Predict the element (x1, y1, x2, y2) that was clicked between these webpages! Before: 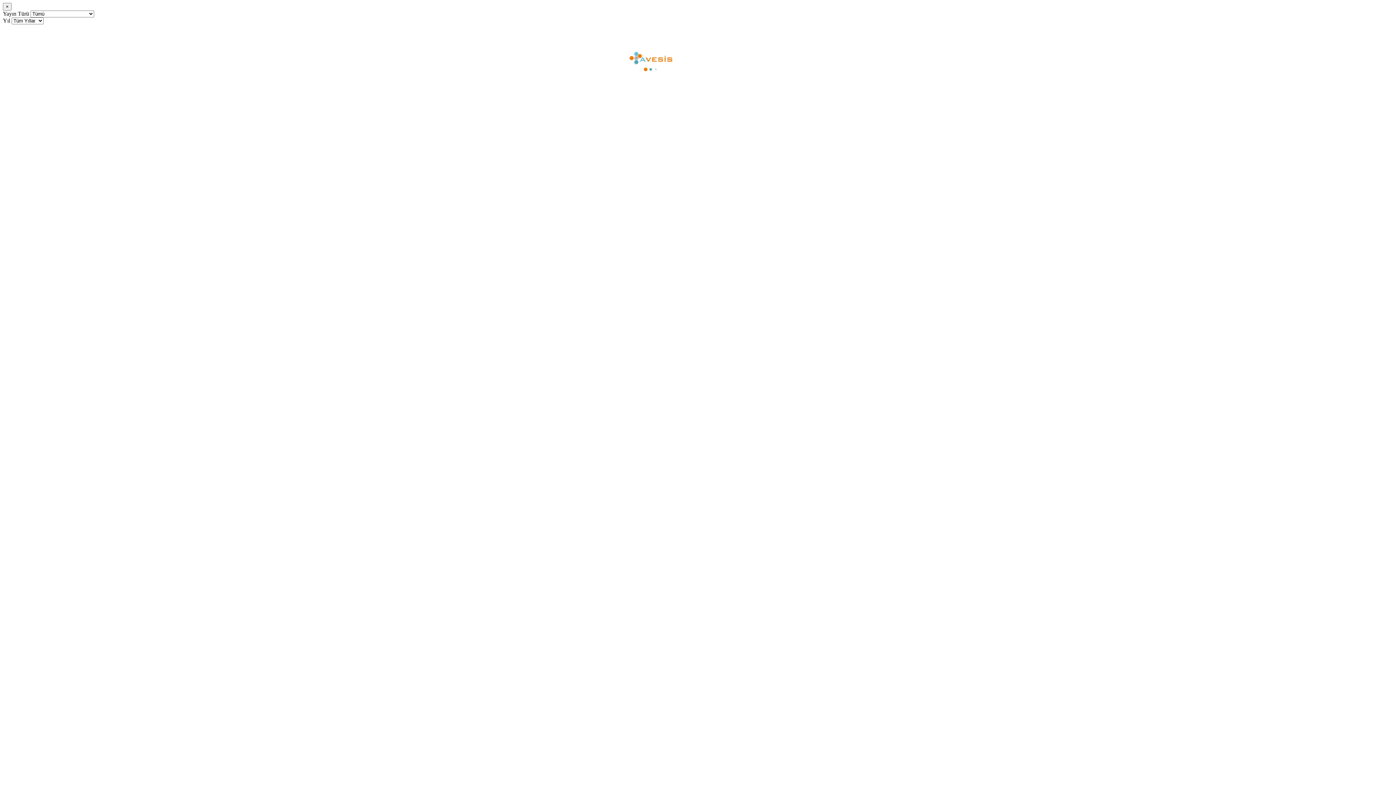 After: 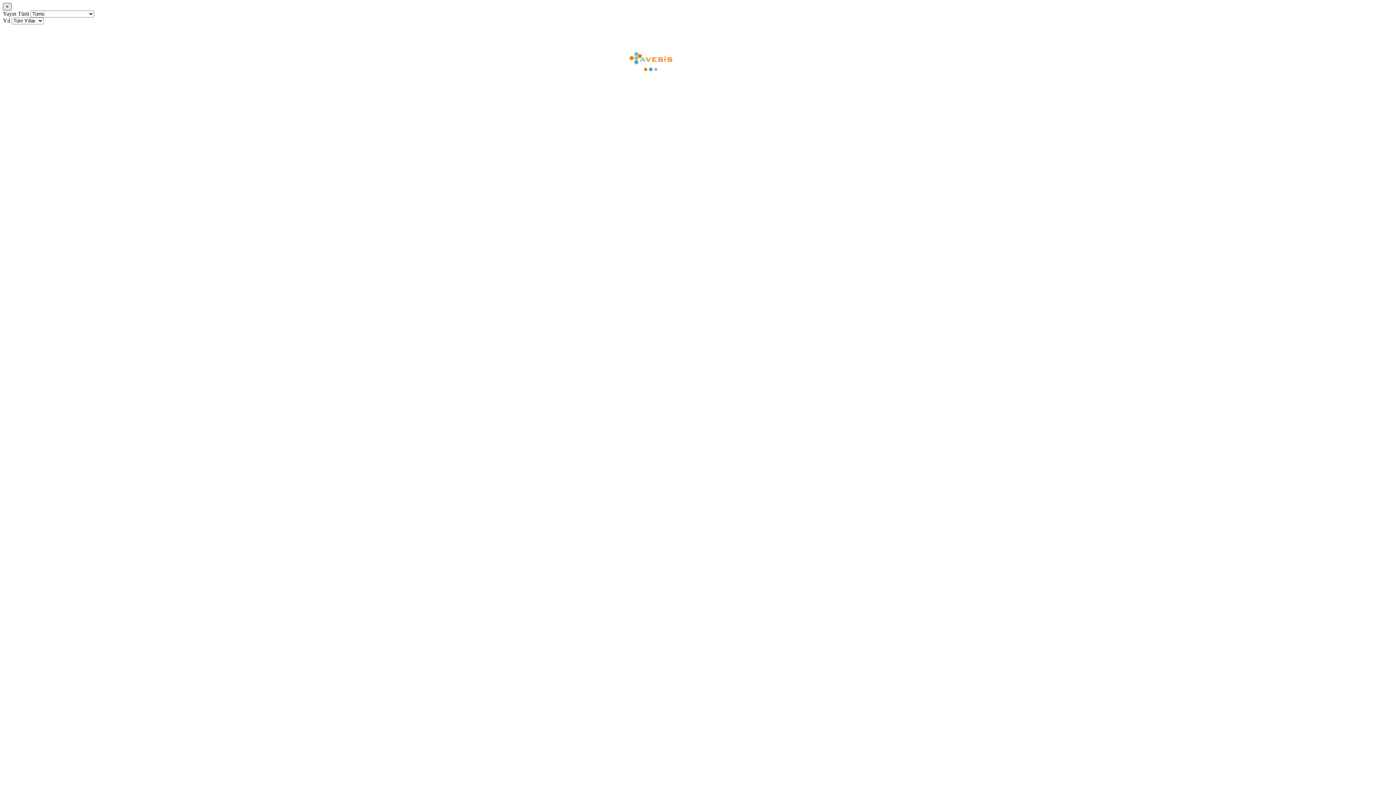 Action: bbox: (2, 2, 11, 10) label: ×